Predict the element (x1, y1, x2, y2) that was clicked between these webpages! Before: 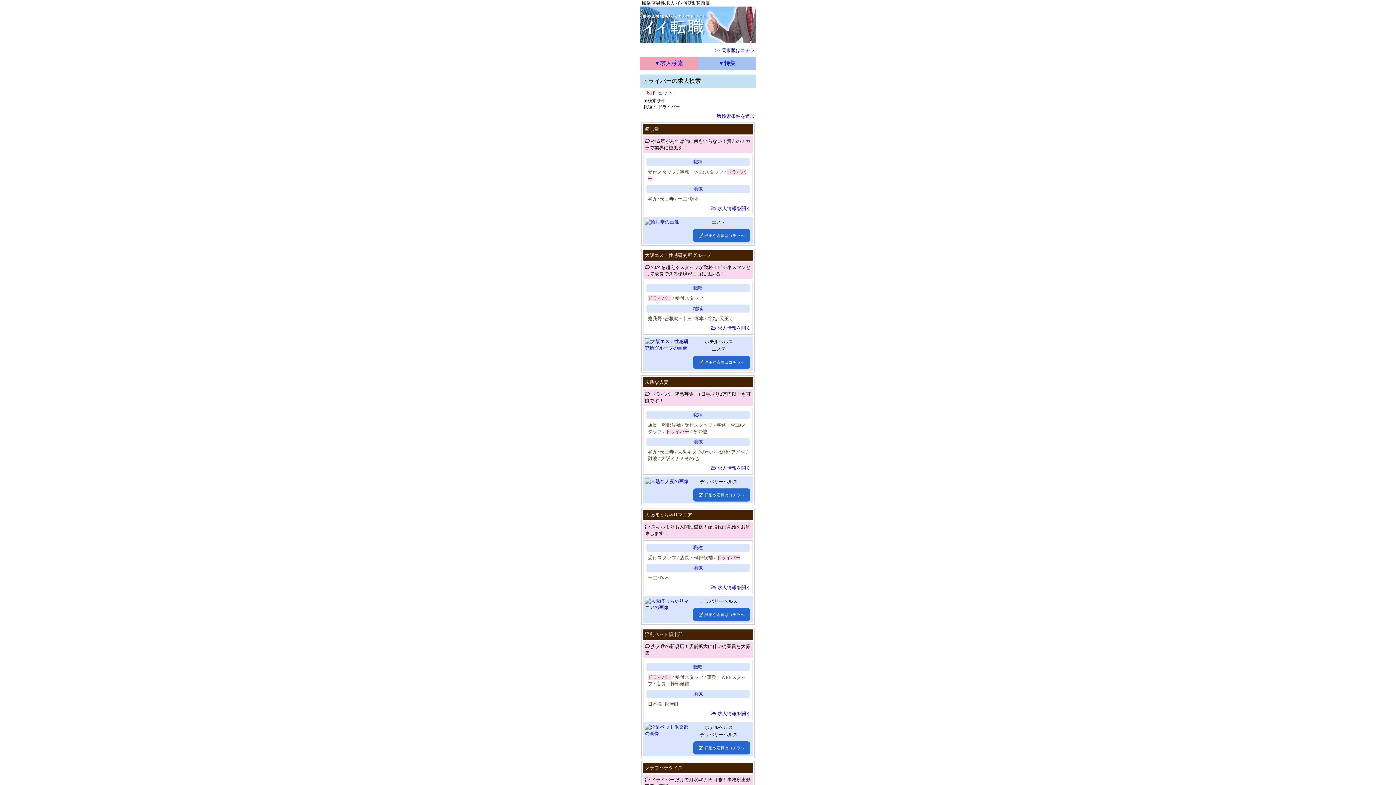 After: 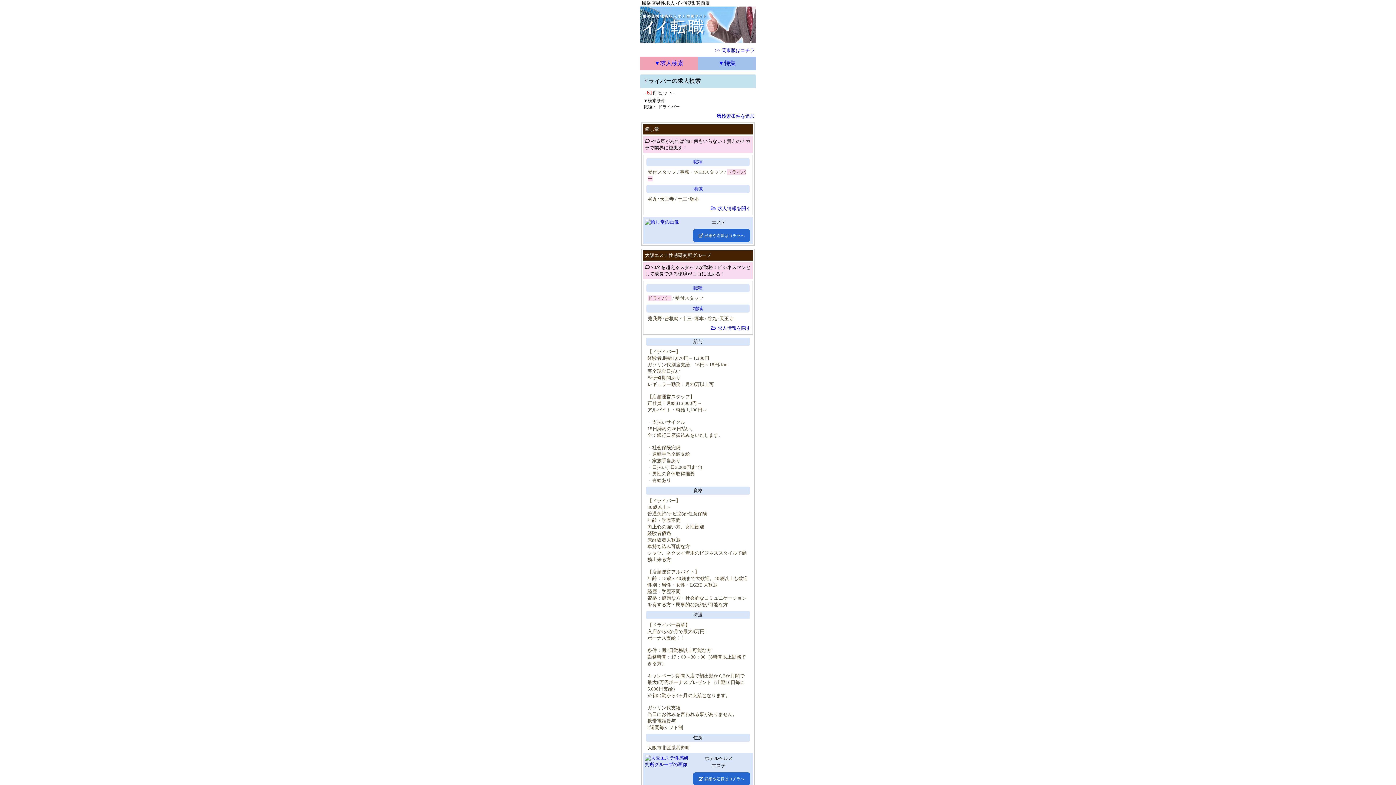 Action: label: 職種
ドライバー / 受付スタッフ
地域
兎我野･曽根崎 / 十三･塚本 / 谷九･天王寺

求人情報を開く bbox: (643, 284, 752, 334)